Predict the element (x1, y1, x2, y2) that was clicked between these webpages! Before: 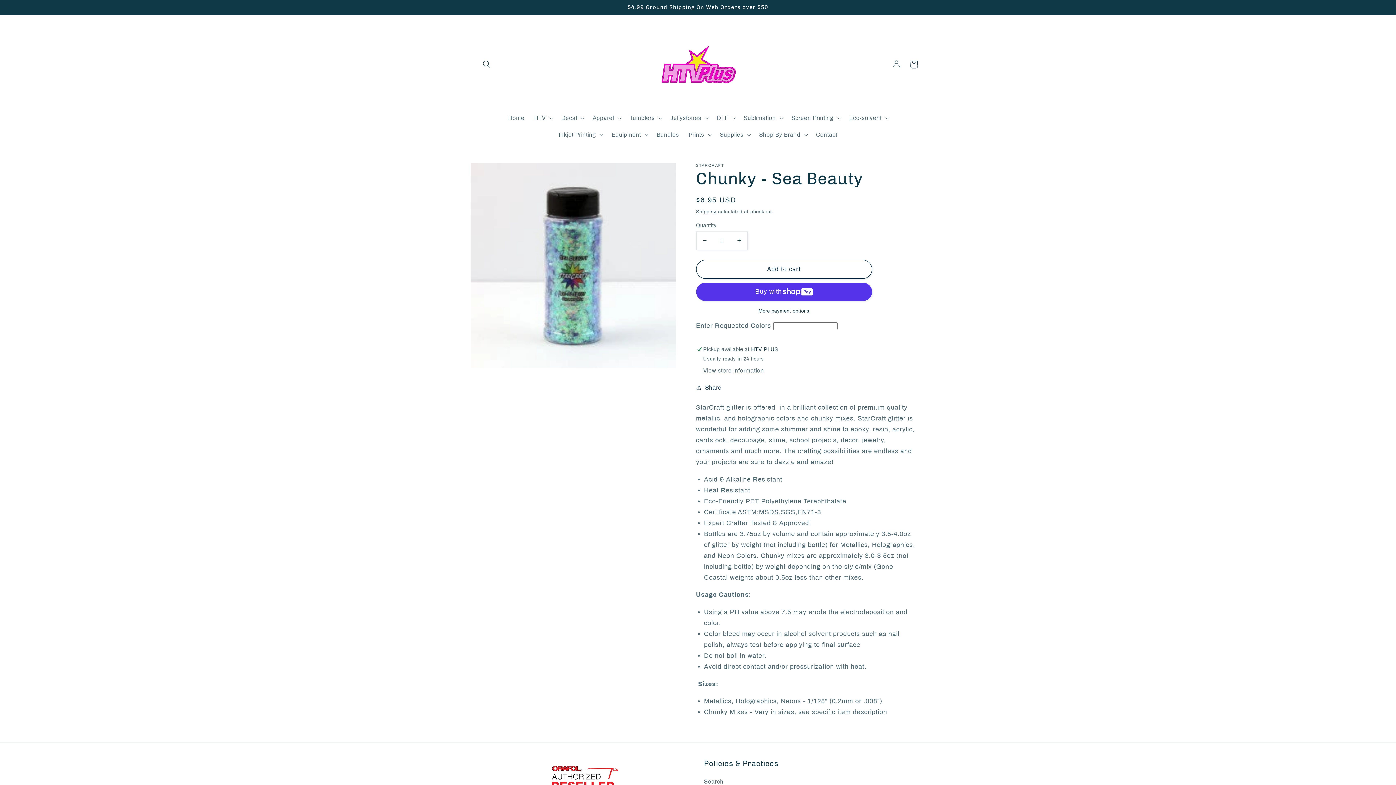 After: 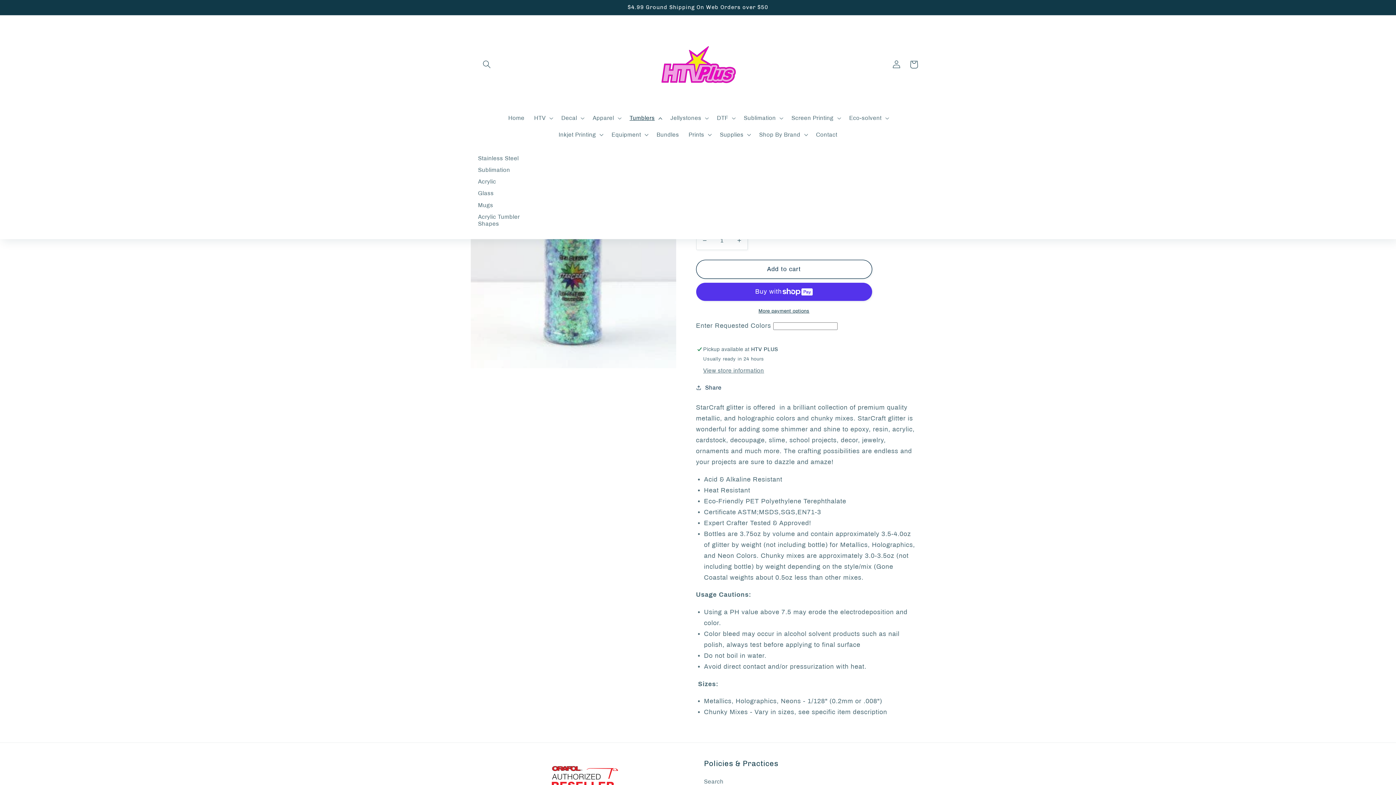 Action: bbox: (624, 109, 665, 126) label: Tumblers